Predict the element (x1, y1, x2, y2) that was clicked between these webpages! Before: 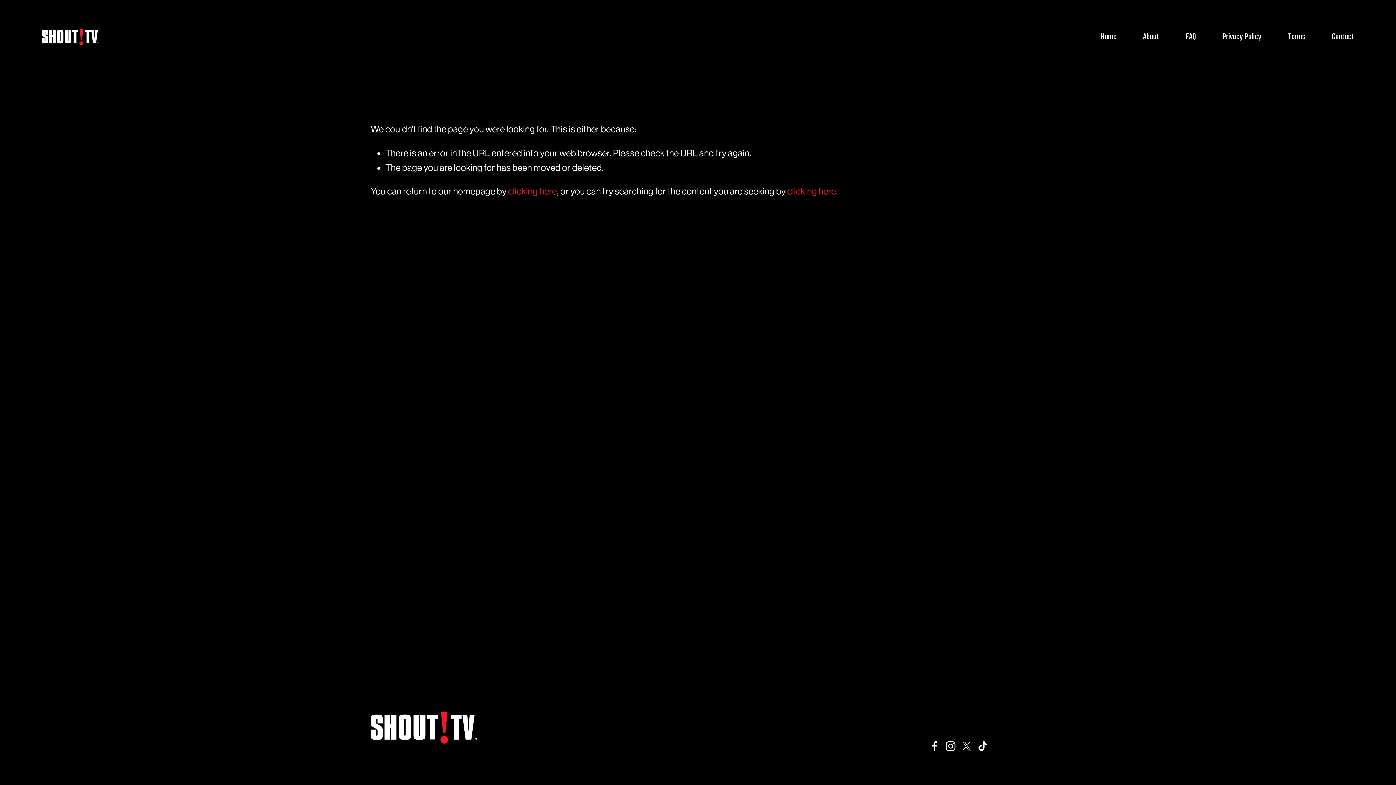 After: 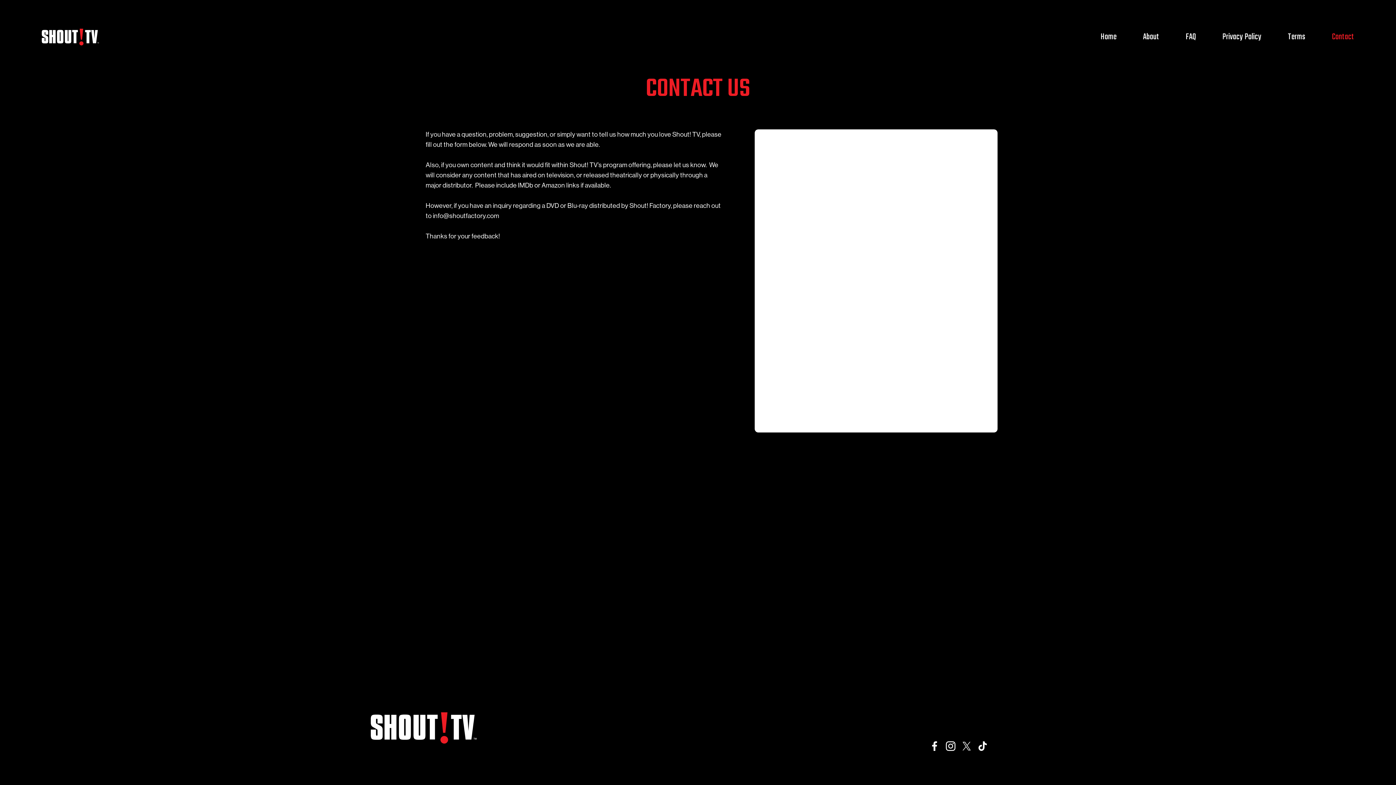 Action: label: Contact bbox: (1332, 25, 1354, 48)